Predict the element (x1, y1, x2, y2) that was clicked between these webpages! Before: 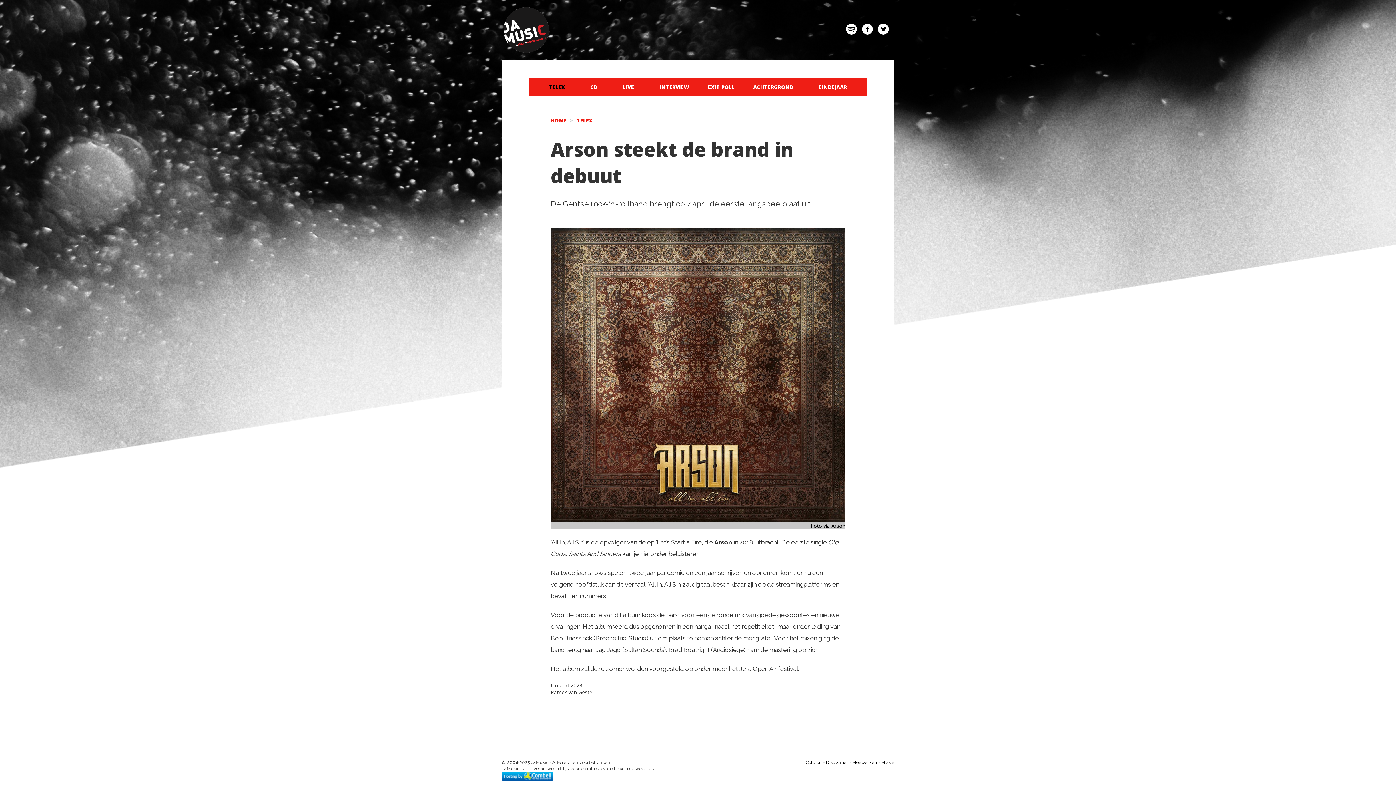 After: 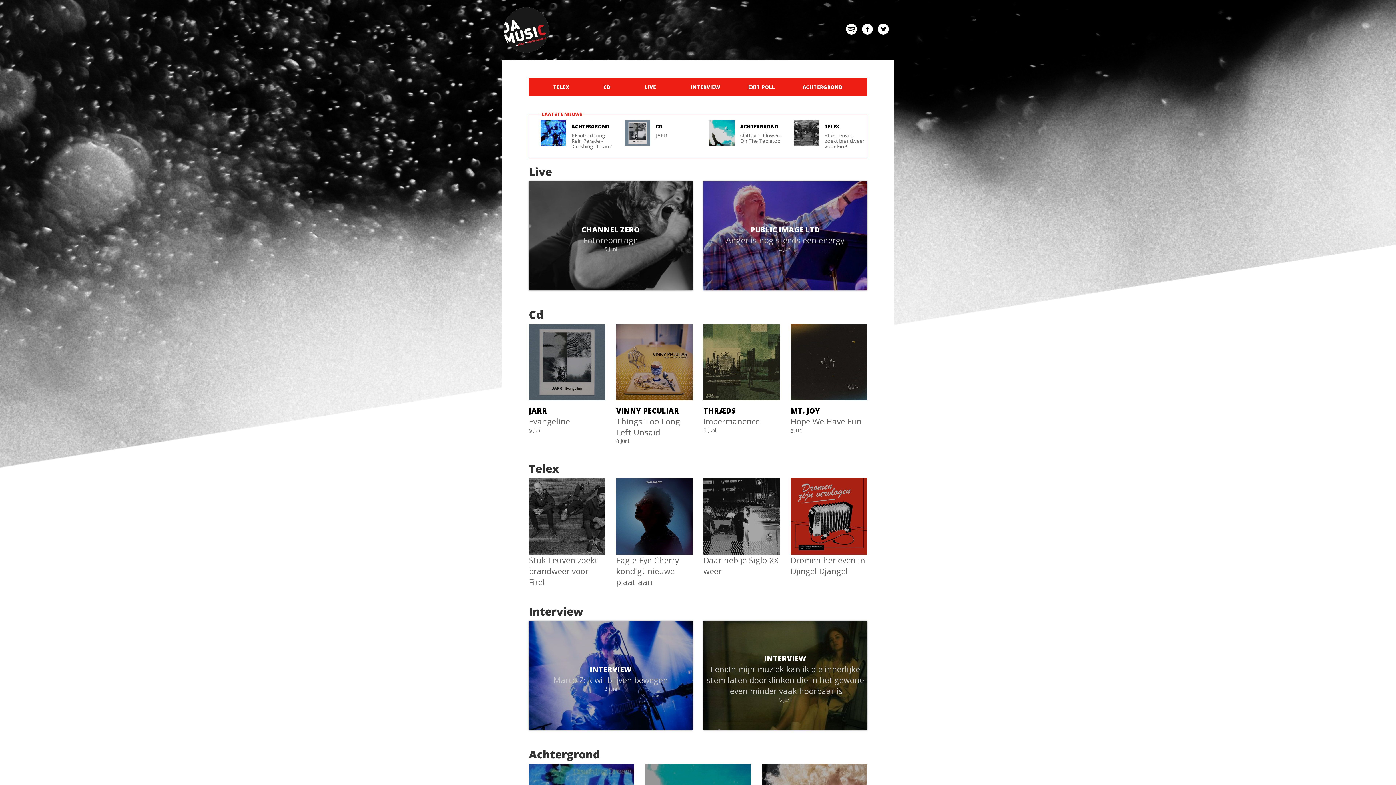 Action: bbox: (503, 25, 567, 32)